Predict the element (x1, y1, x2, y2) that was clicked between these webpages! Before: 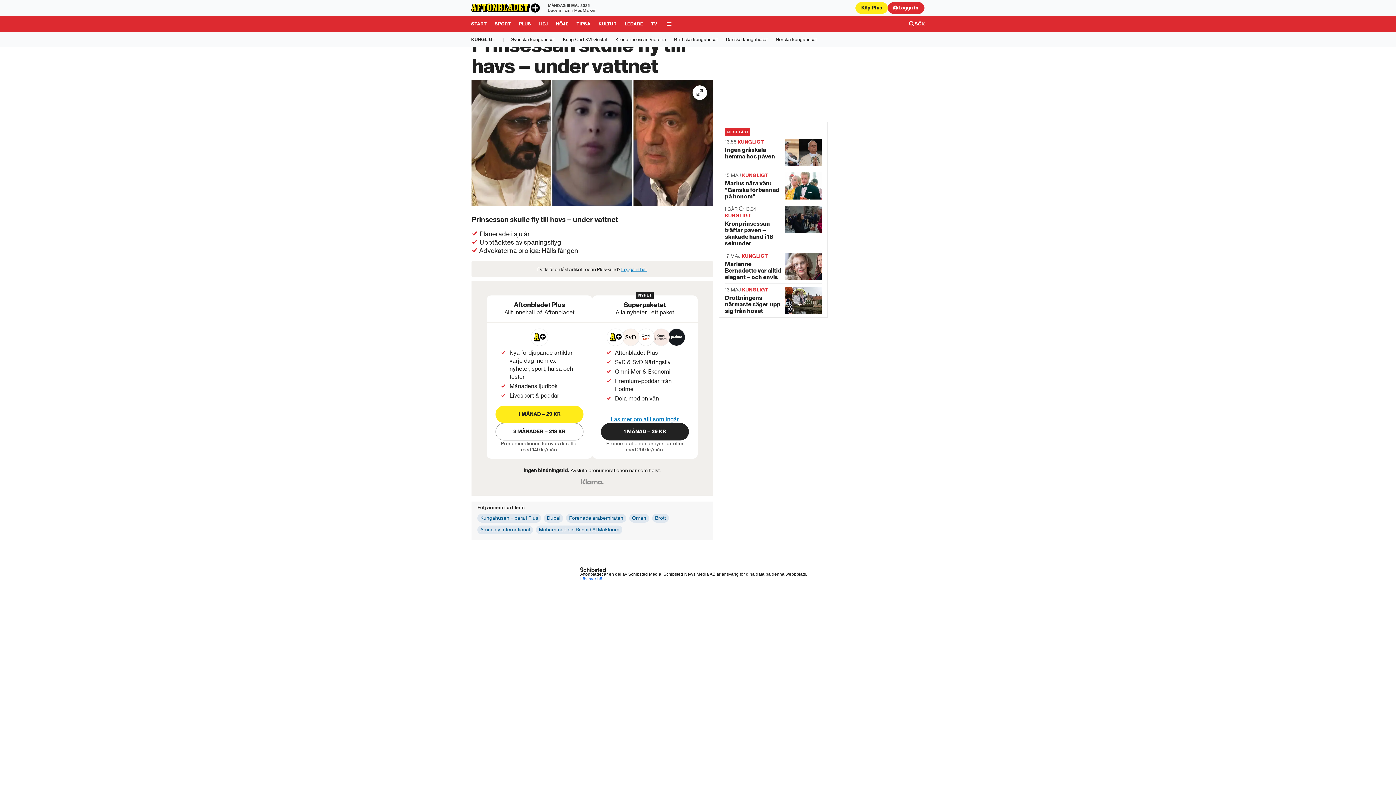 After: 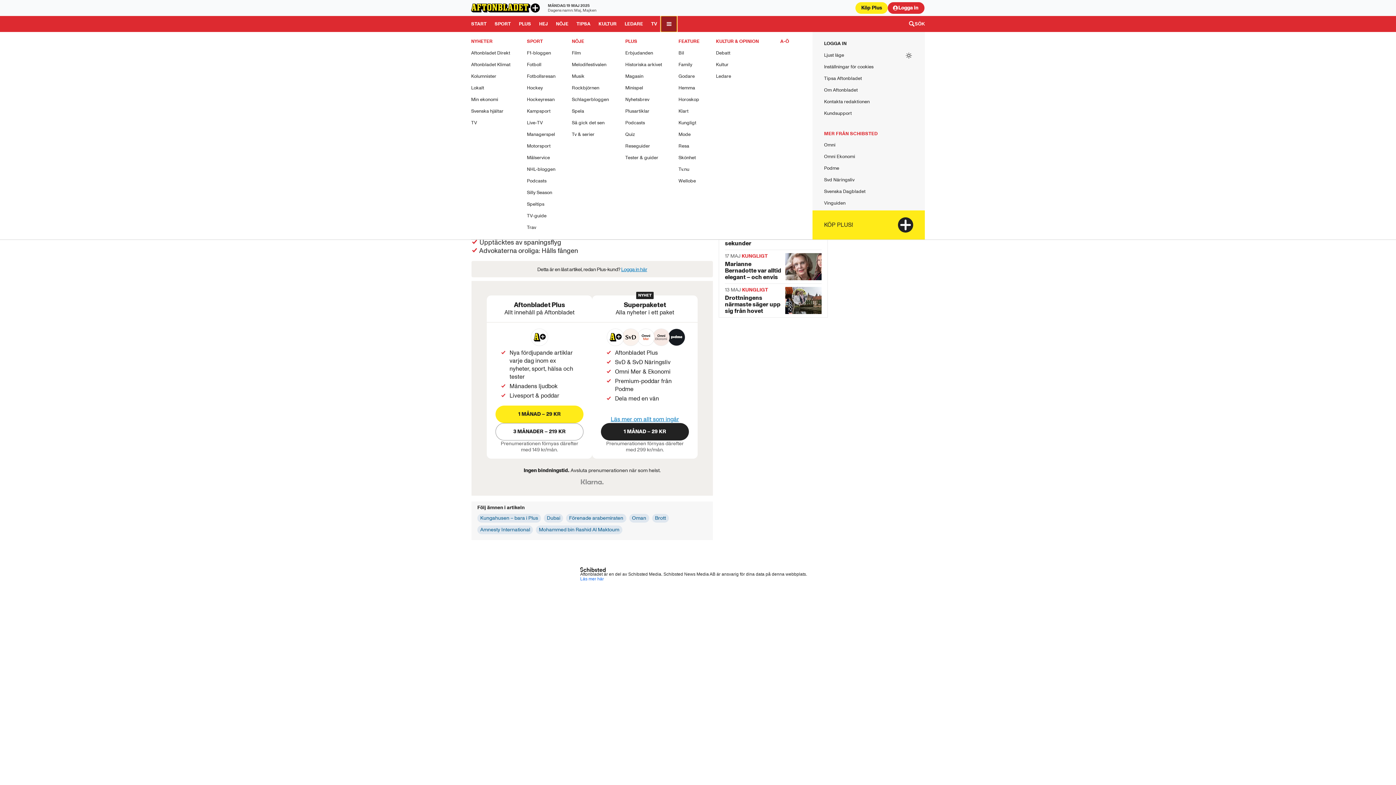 Action: bbox: (661, 16, 677, 32) label: Öppna meny